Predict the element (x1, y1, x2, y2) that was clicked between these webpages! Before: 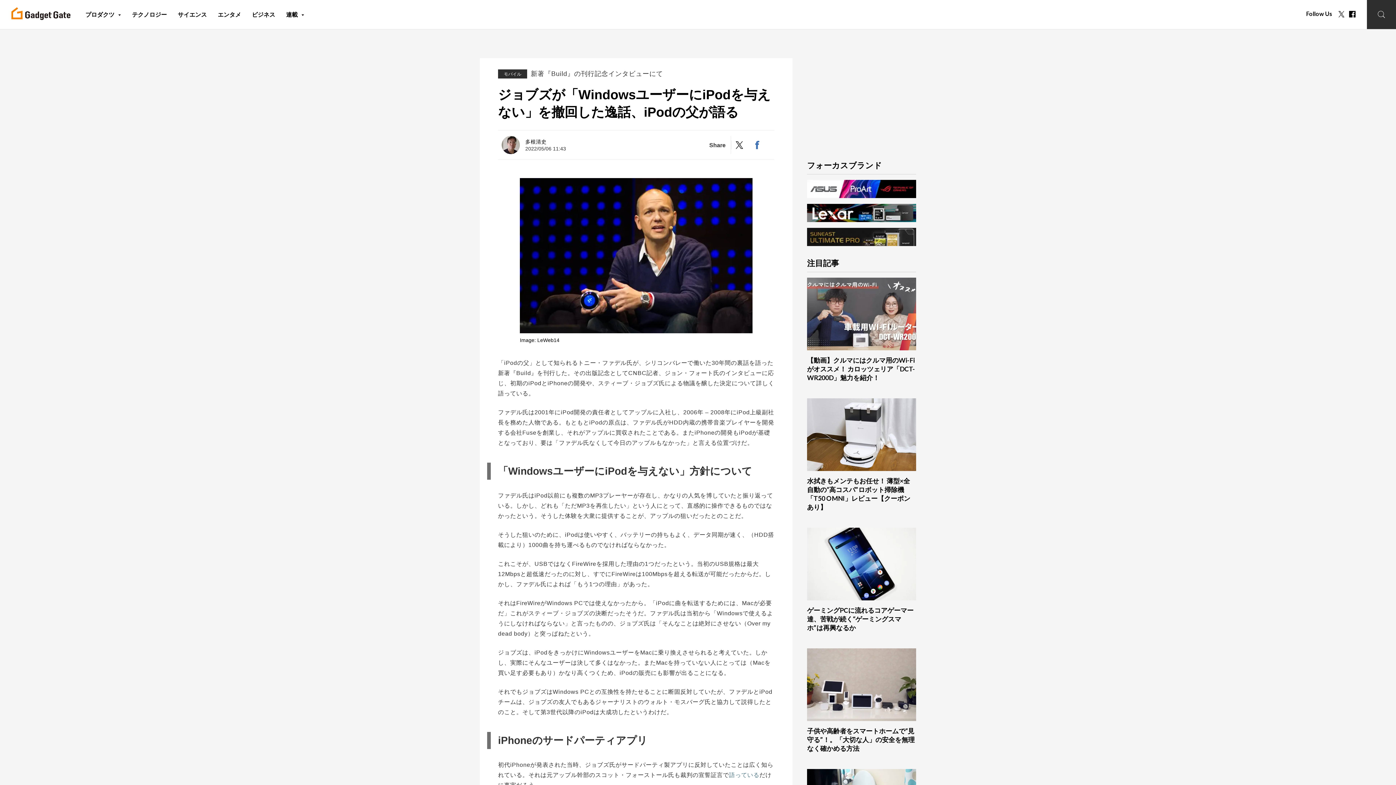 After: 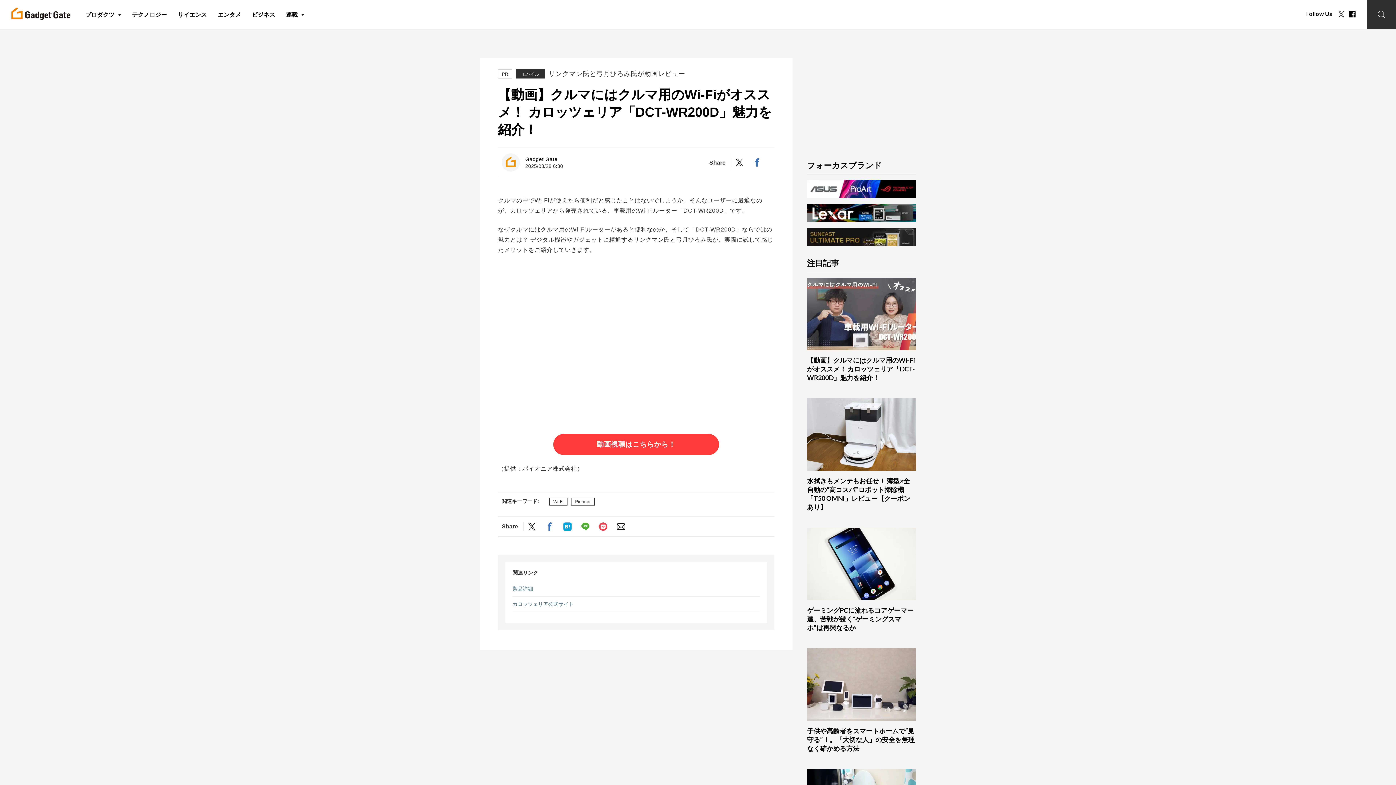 Action: bbox: (807, 344, 916, 350)